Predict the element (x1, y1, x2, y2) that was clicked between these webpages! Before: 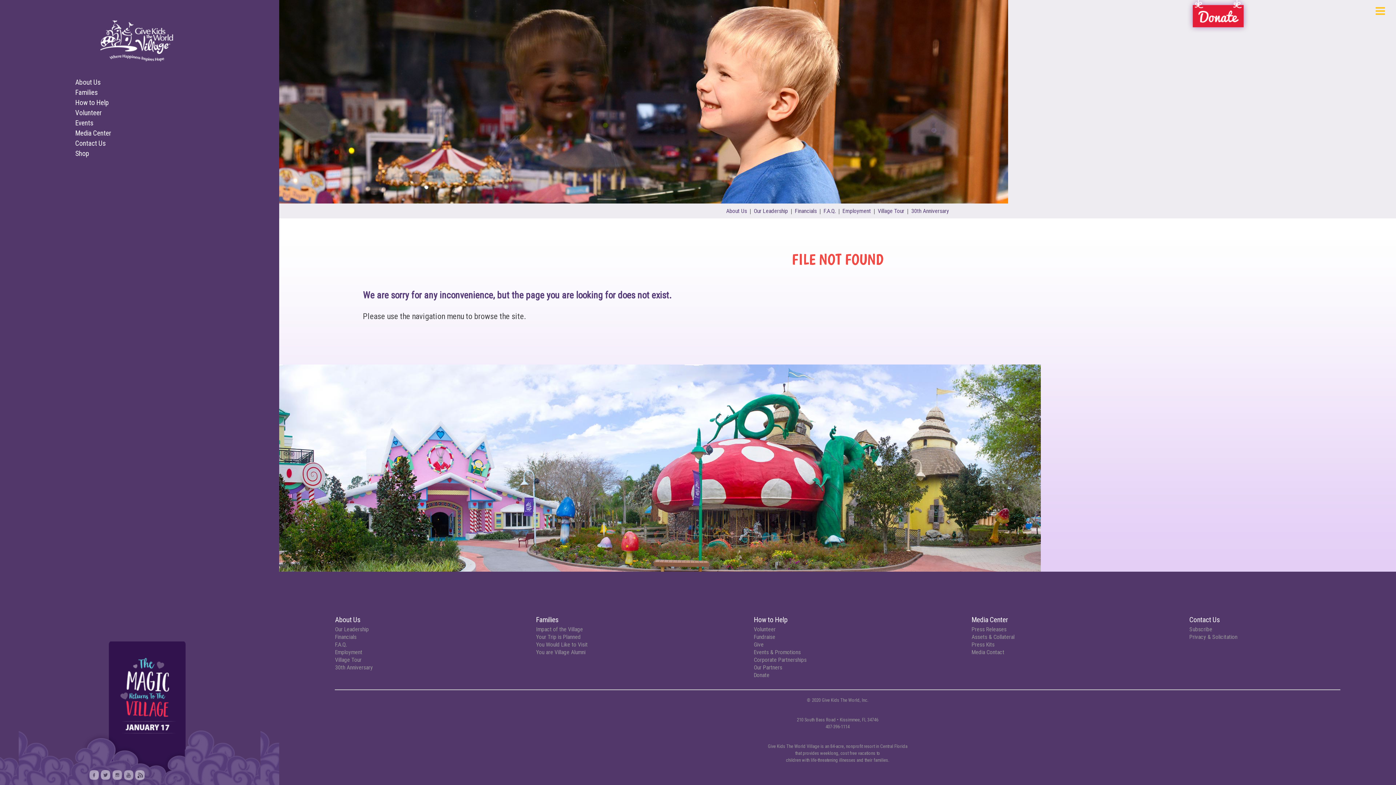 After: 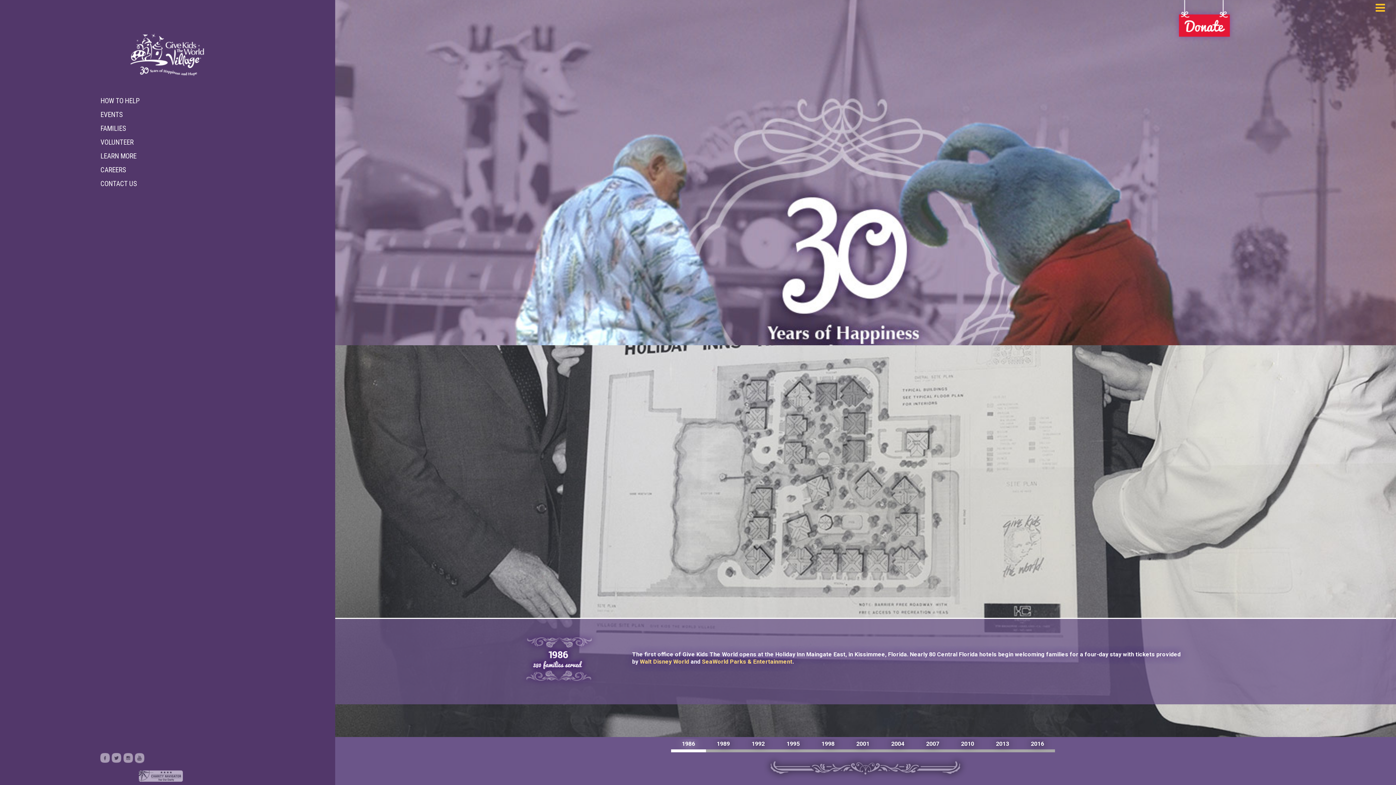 Action: bbox: (335, 664, 372, 671) label: 30th Anniversary